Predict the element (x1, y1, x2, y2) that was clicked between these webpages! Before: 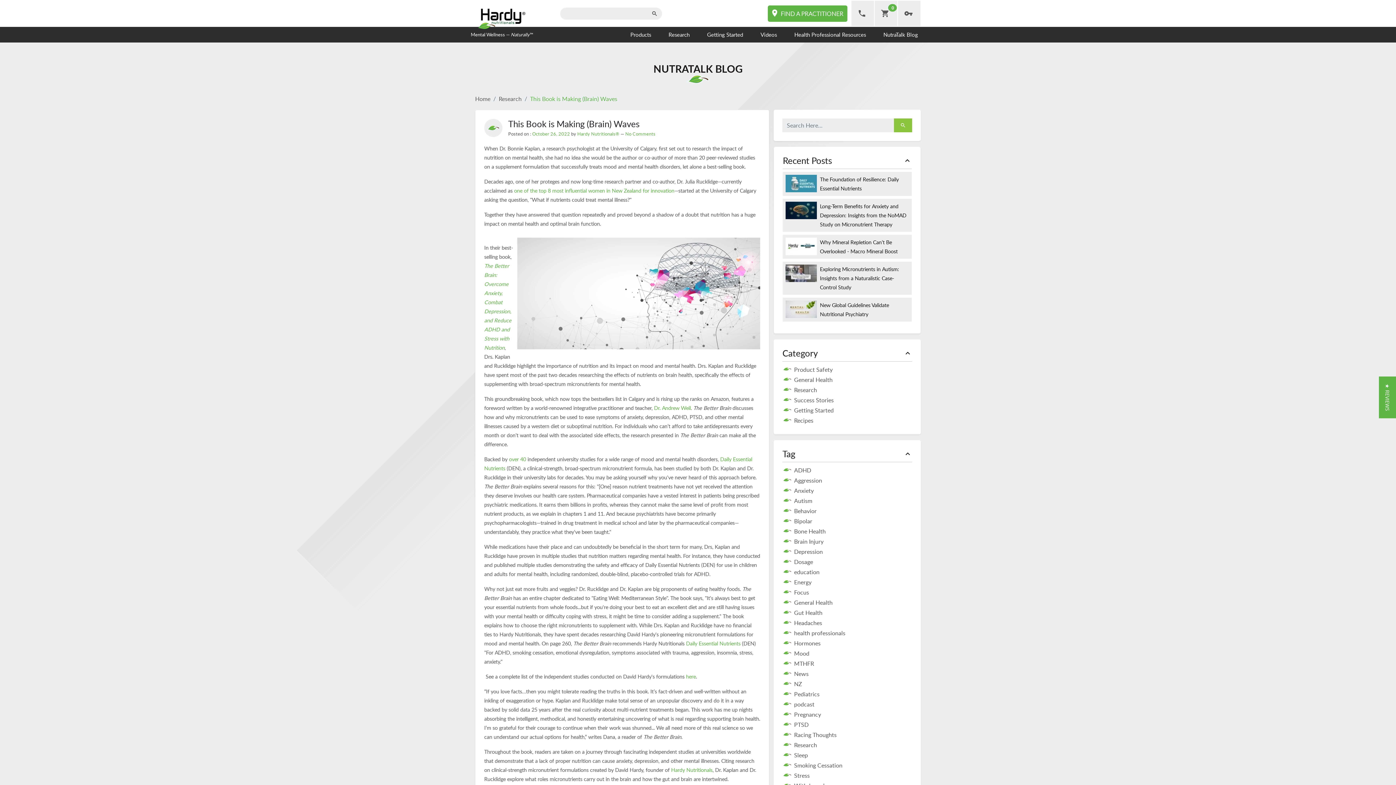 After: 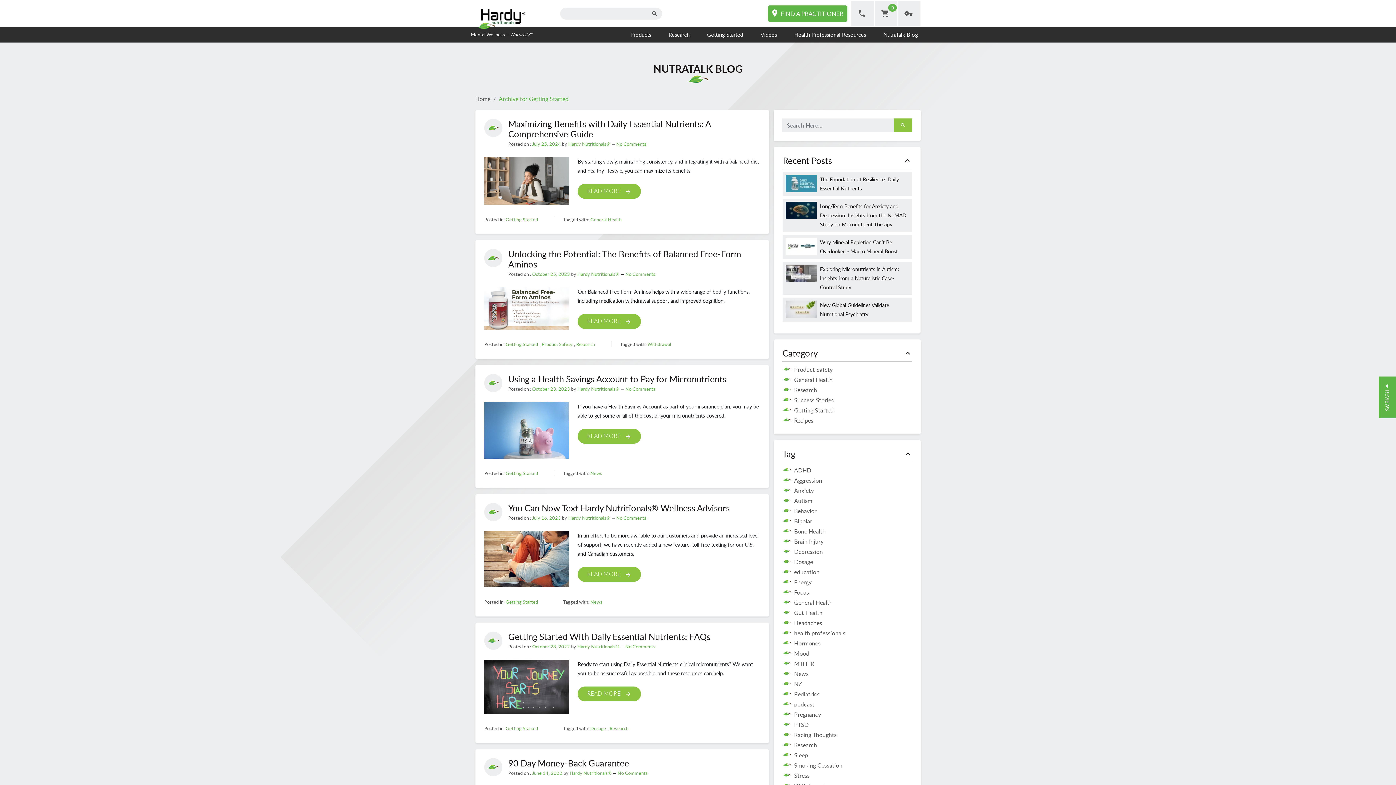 Action: bbox: (794, 406, 833, 414) label: Getting Started